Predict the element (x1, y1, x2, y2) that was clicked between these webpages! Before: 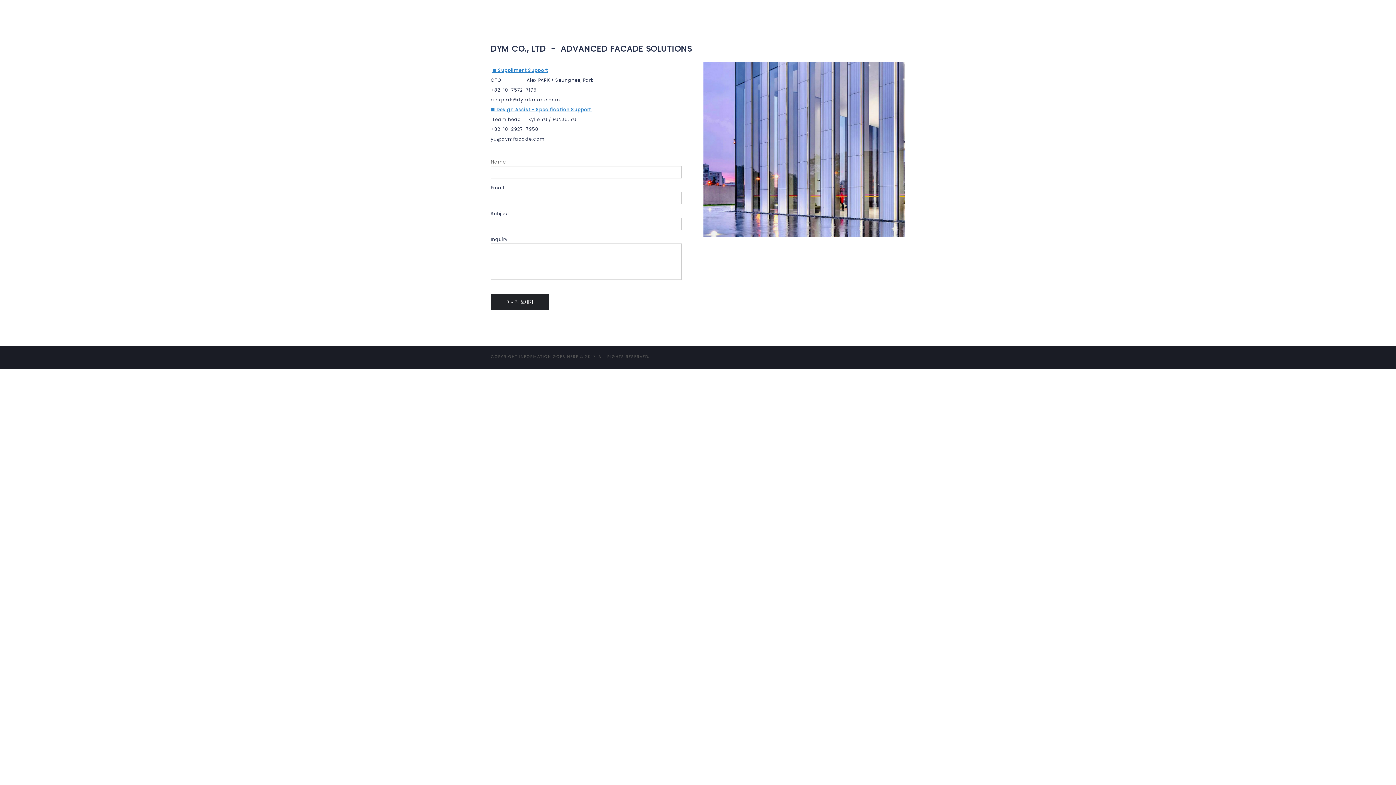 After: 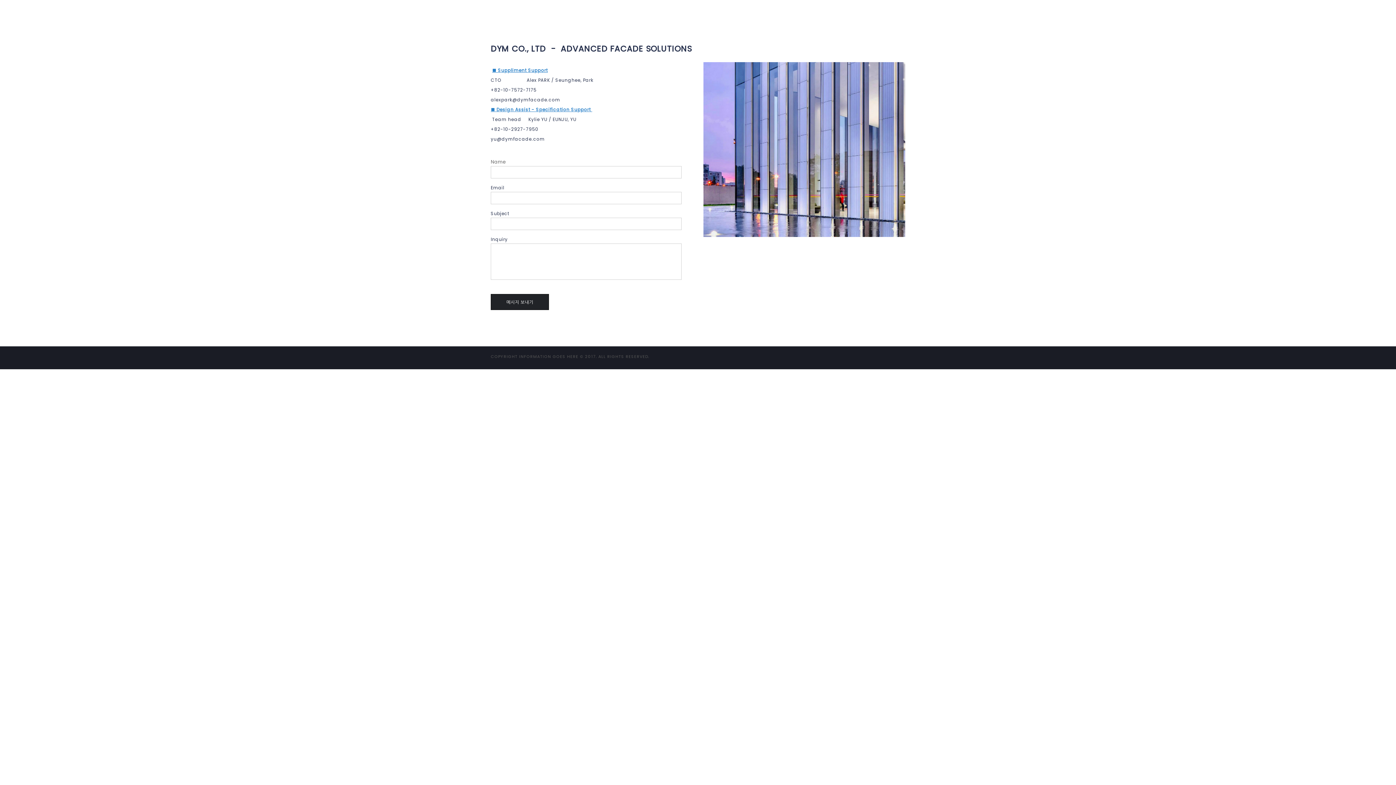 Action: bbox: (458, 8, 470, 16) label: TNG PRODUCTS 